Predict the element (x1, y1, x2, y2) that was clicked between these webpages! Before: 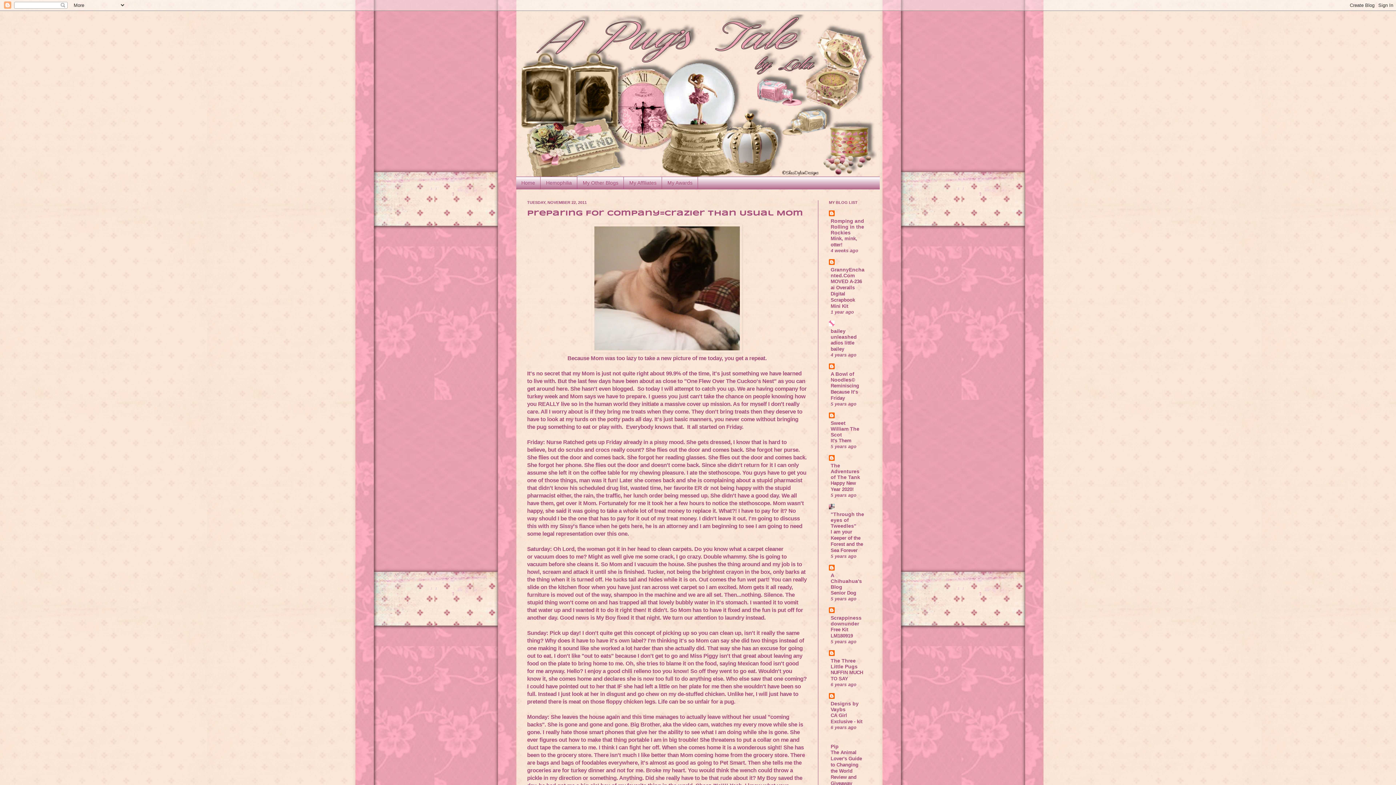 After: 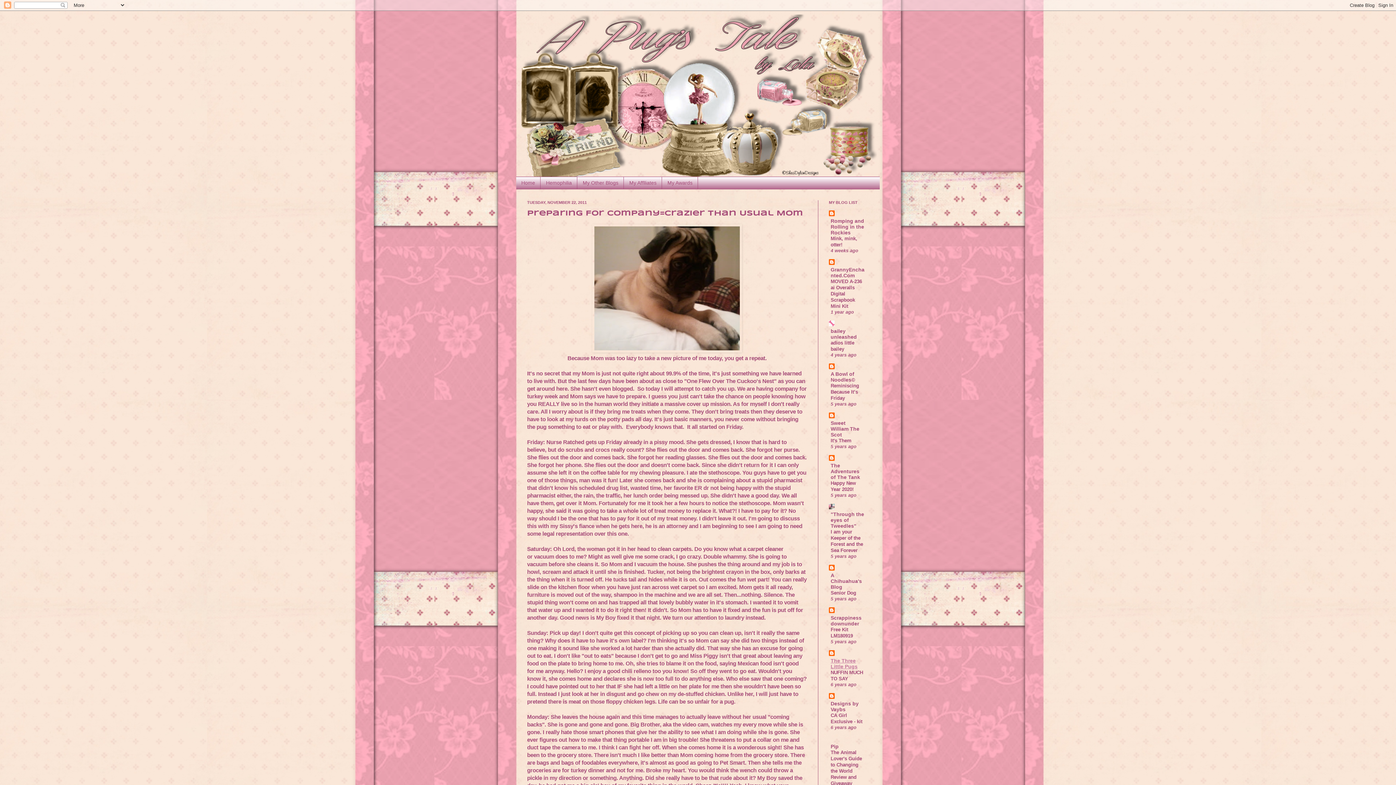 Action: bbox: (830, 658, 857, 669) label: The Three Little Pugs